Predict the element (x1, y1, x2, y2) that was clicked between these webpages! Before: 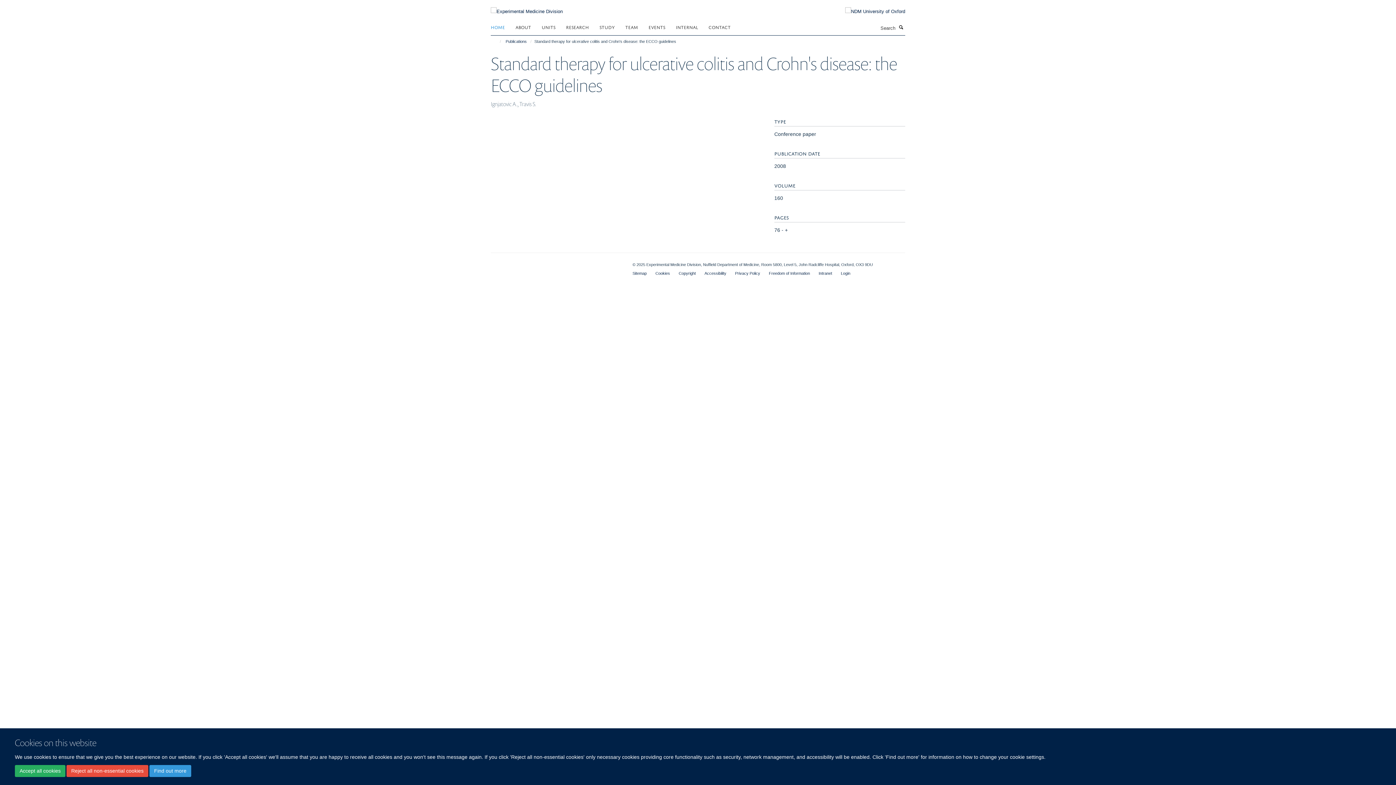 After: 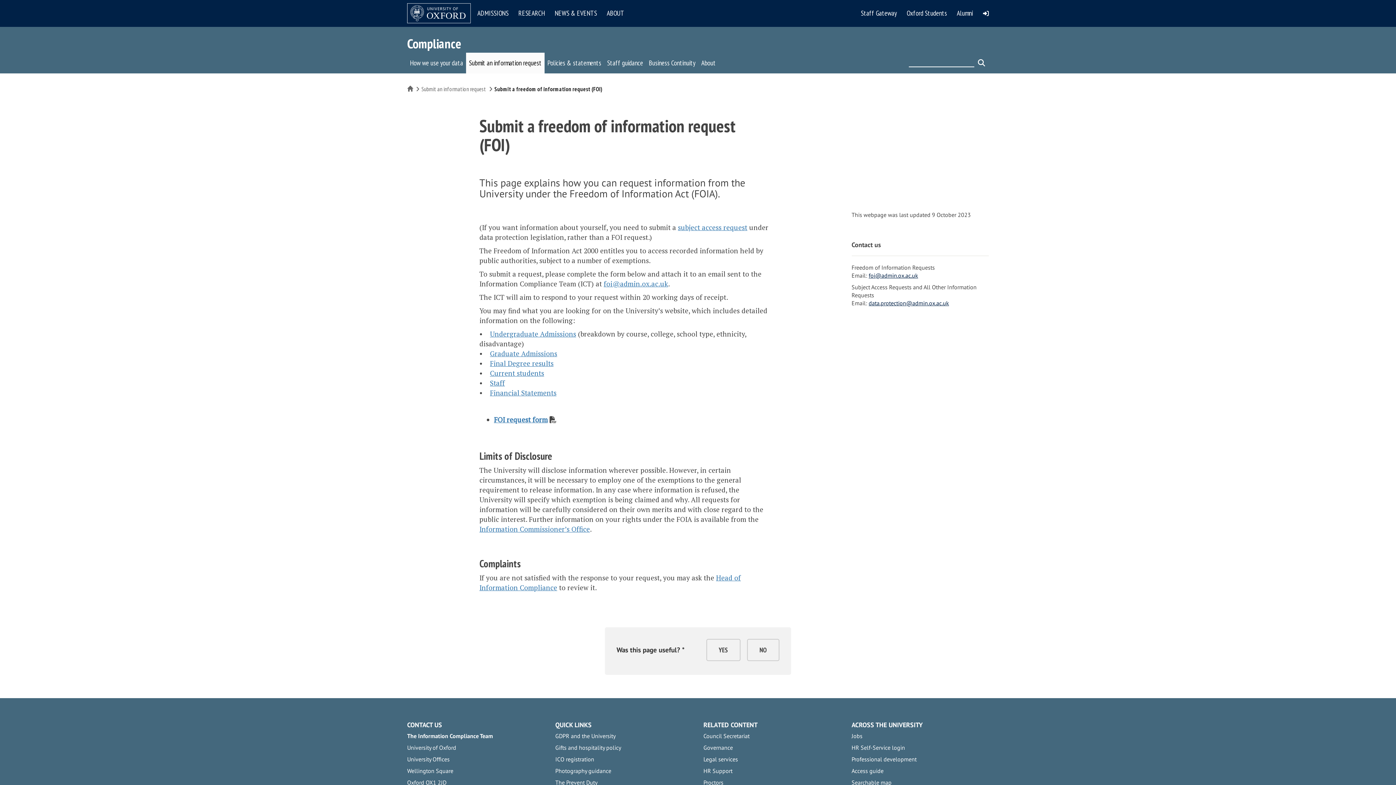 Action: bbox: (769, 271, 810, 275) label: Freedom of Information